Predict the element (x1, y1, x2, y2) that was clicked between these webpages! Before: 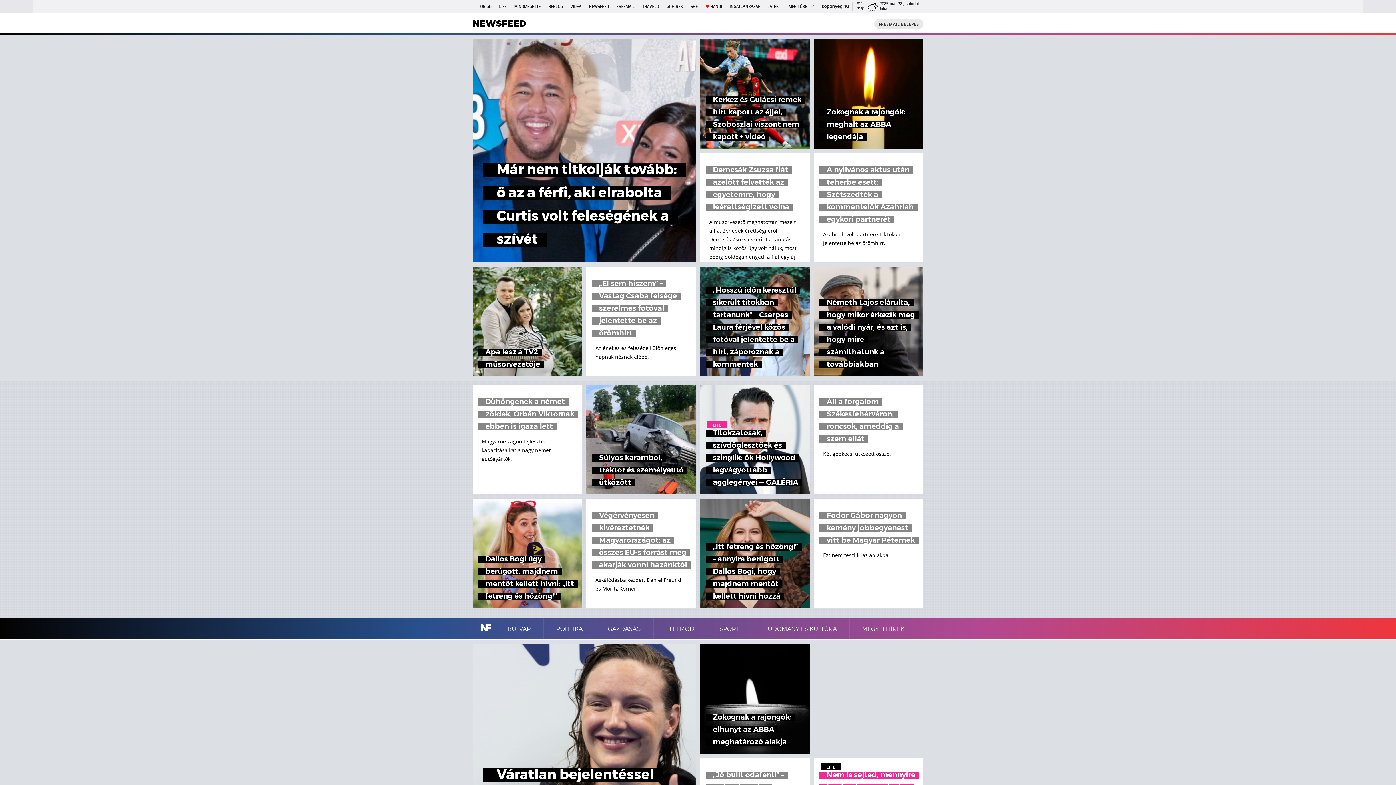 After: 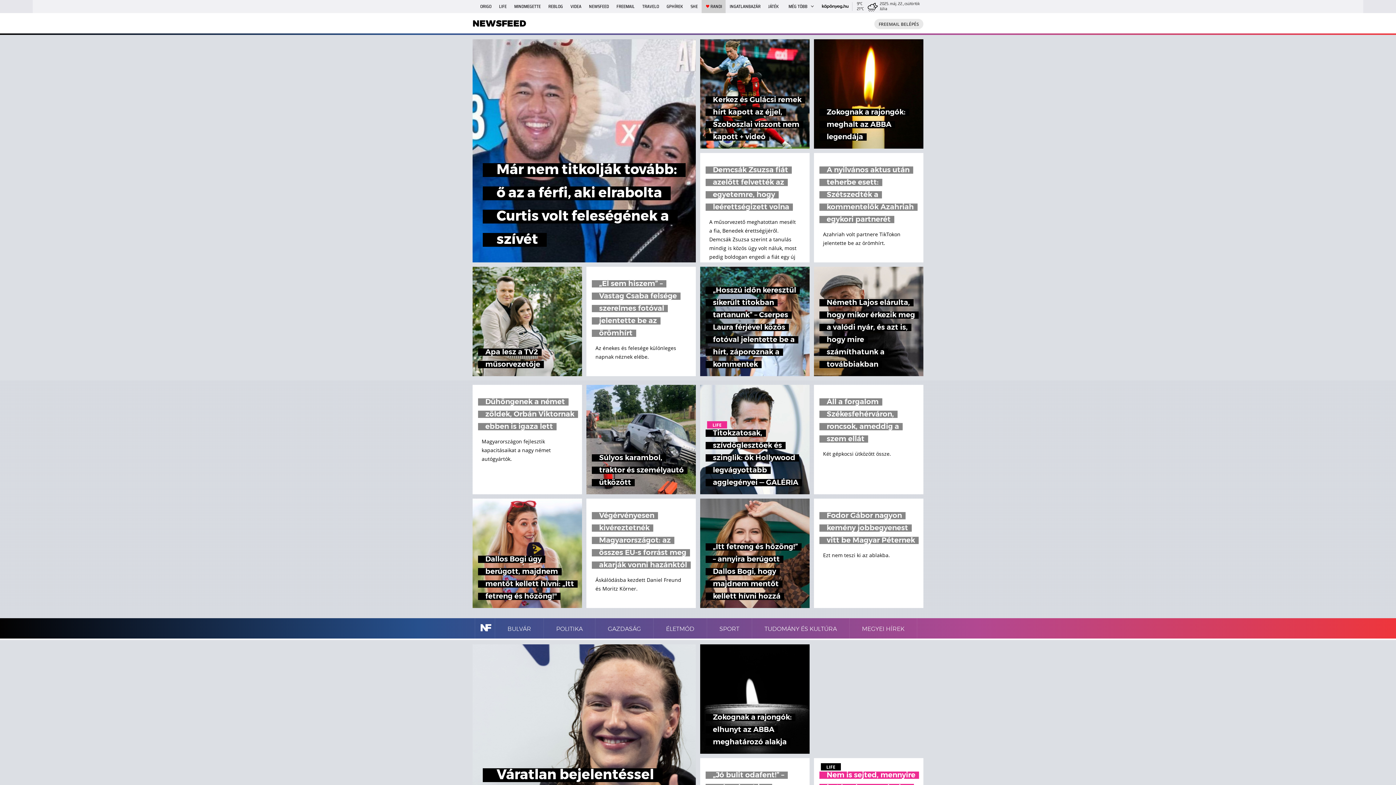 Action: bbox: (701, 0, 725, 13) label: RANDI